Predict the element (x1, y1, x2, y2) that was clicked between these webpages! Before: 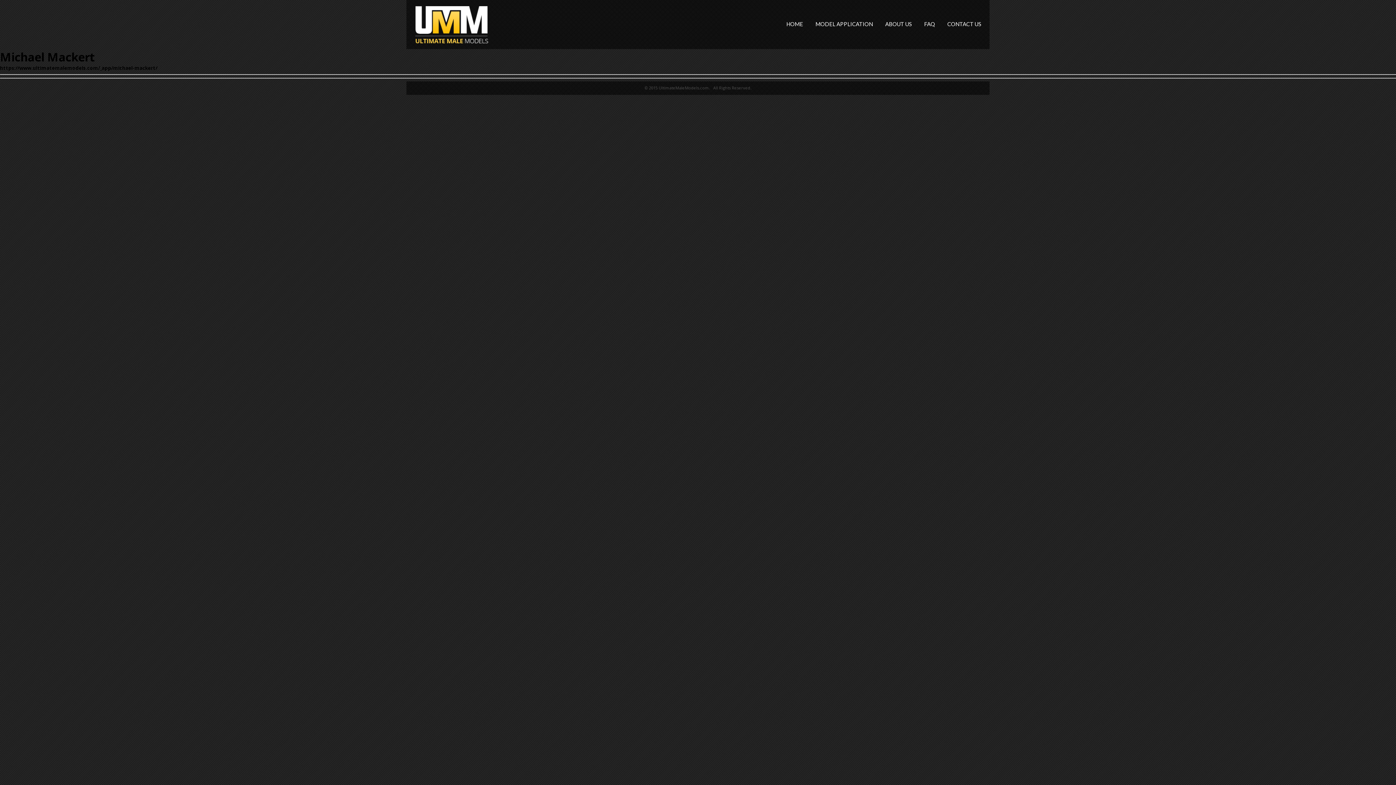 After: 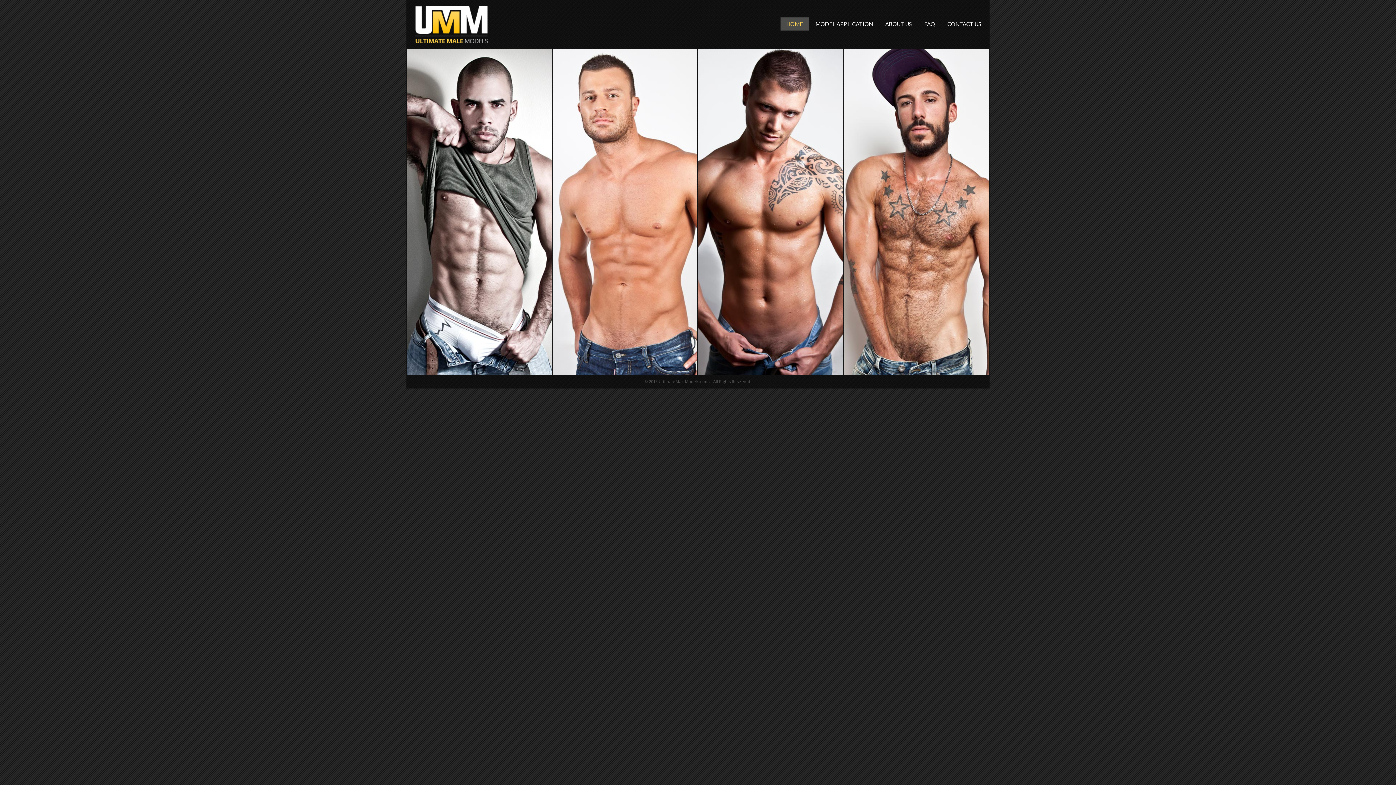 Action: bbox: (415, 37, 488, 45)